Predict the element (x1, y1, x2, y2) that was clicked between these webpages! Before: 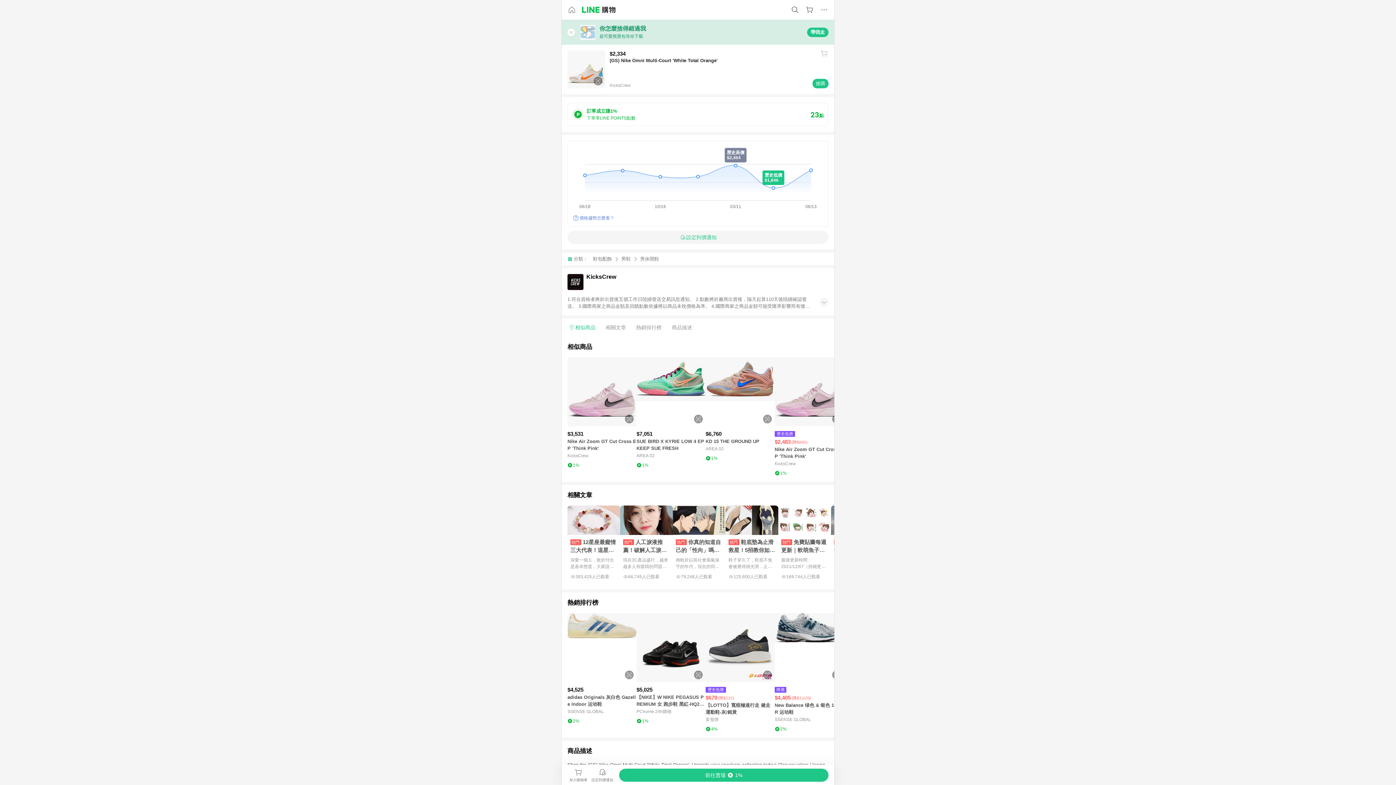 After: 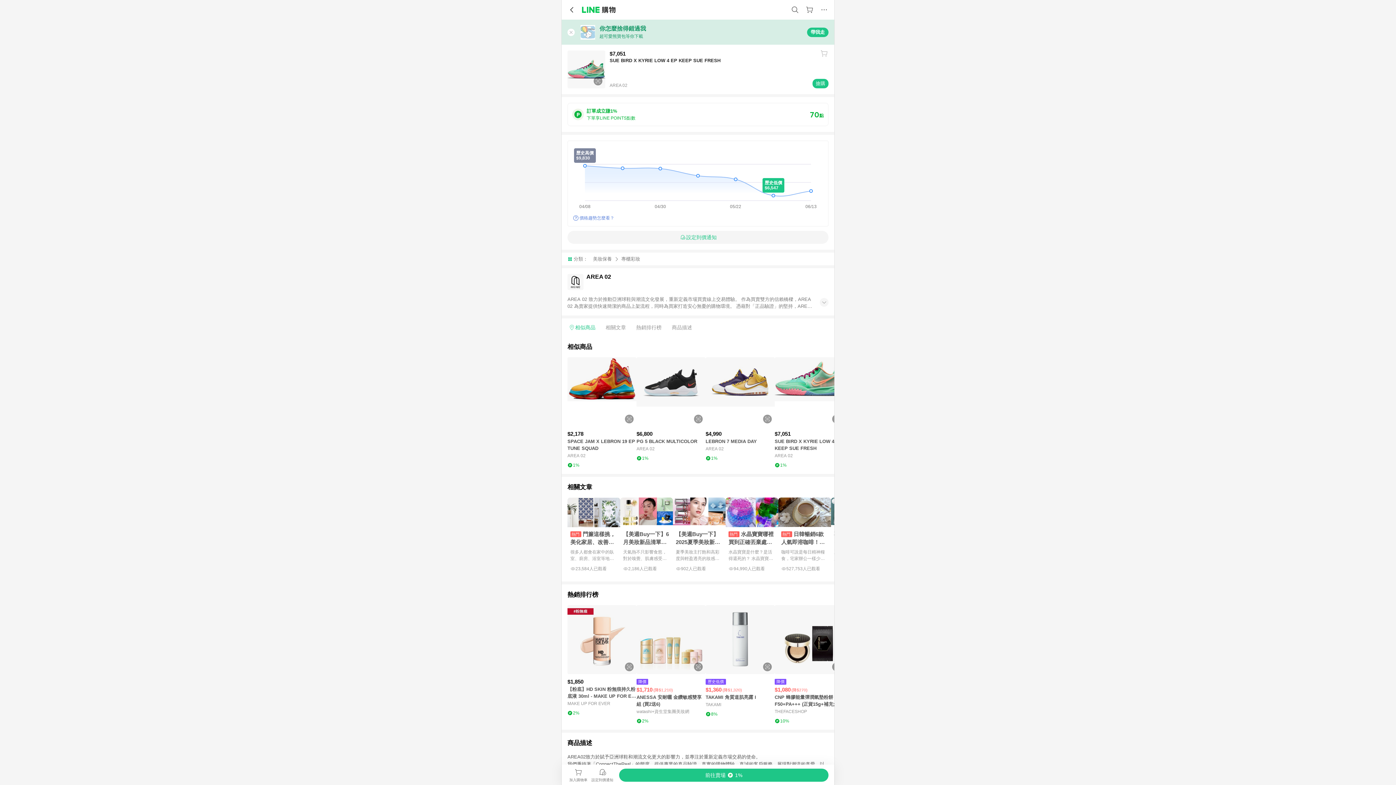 Action: bbox: (636, 357, 705, 426) label: 點擊看詳細內容